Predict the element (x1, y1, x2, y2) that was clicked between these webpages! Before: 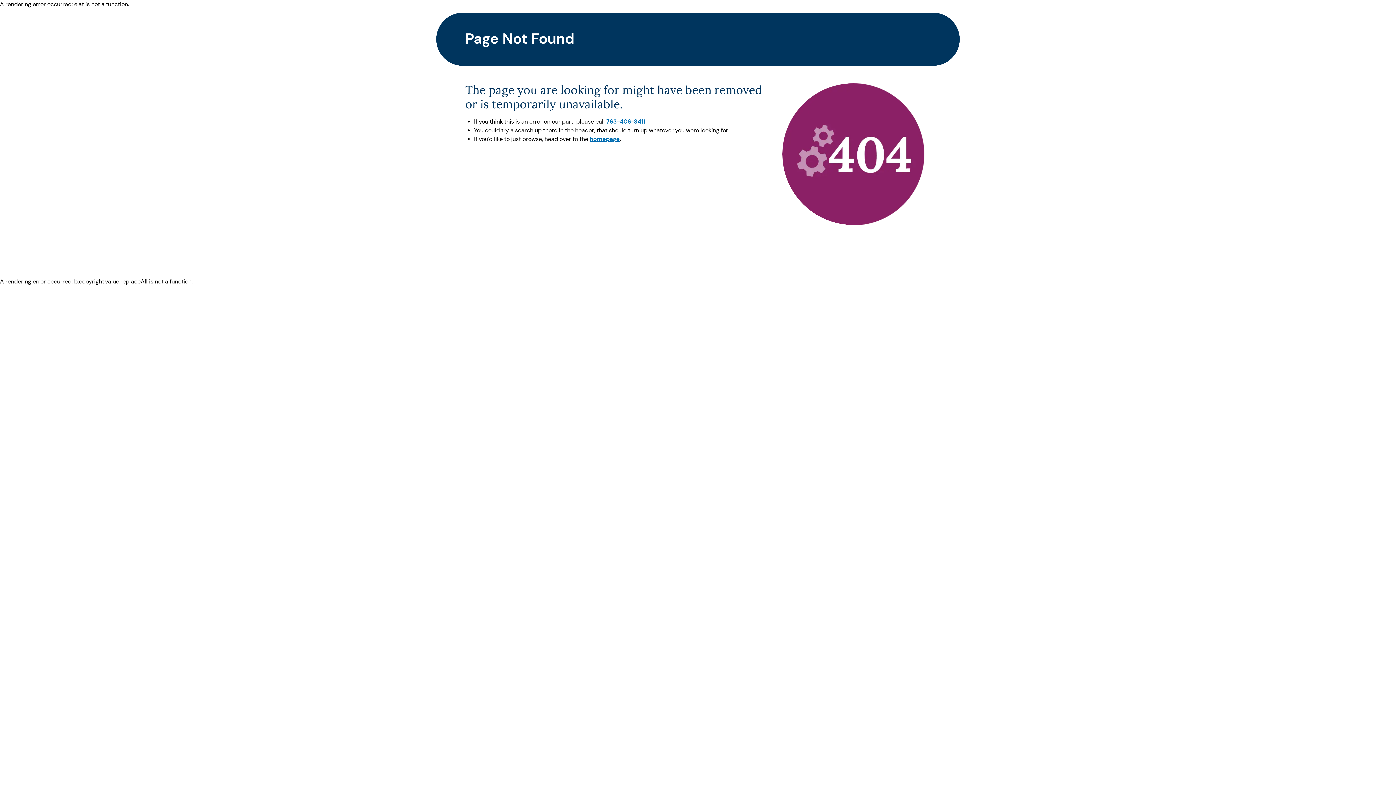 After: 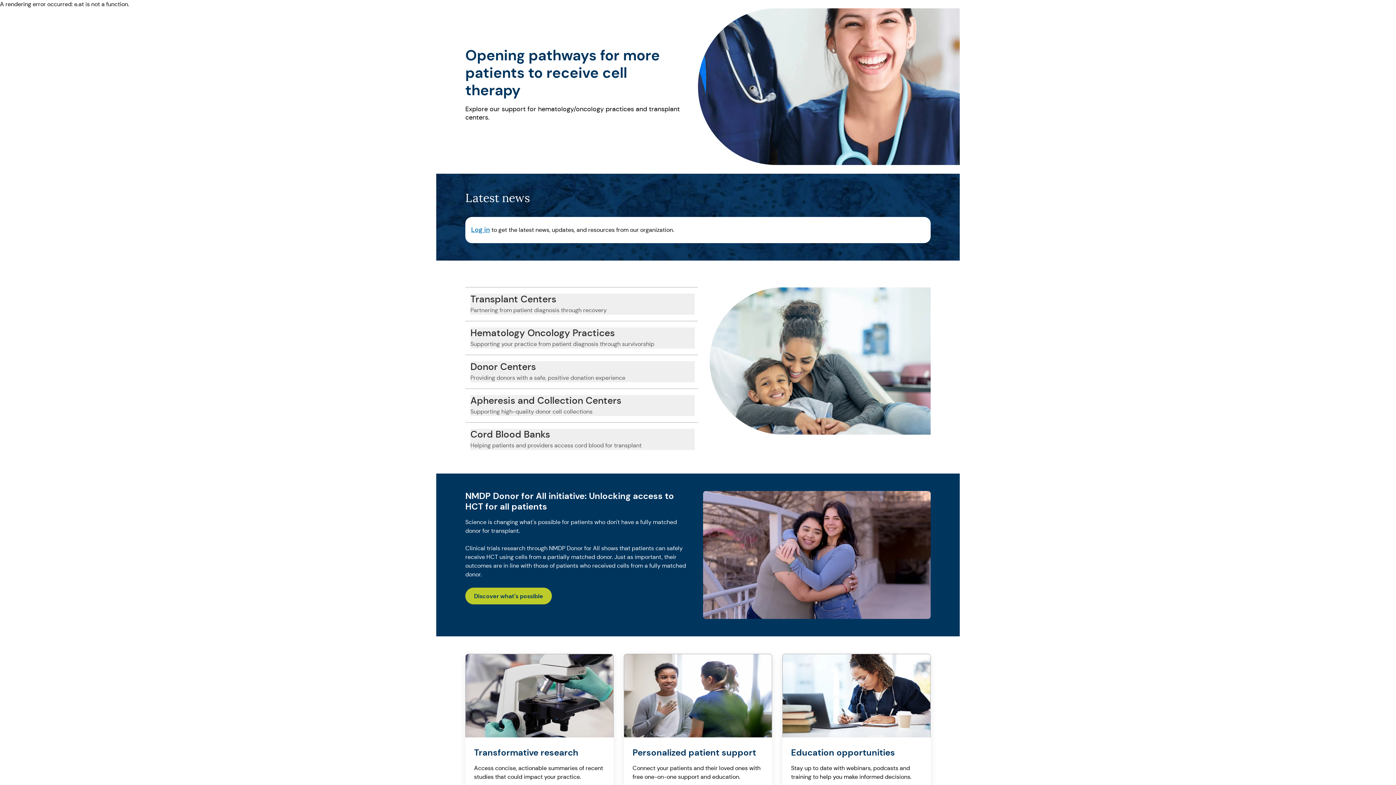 Action: bbox: (589, 135, 620, 142) label: homepage